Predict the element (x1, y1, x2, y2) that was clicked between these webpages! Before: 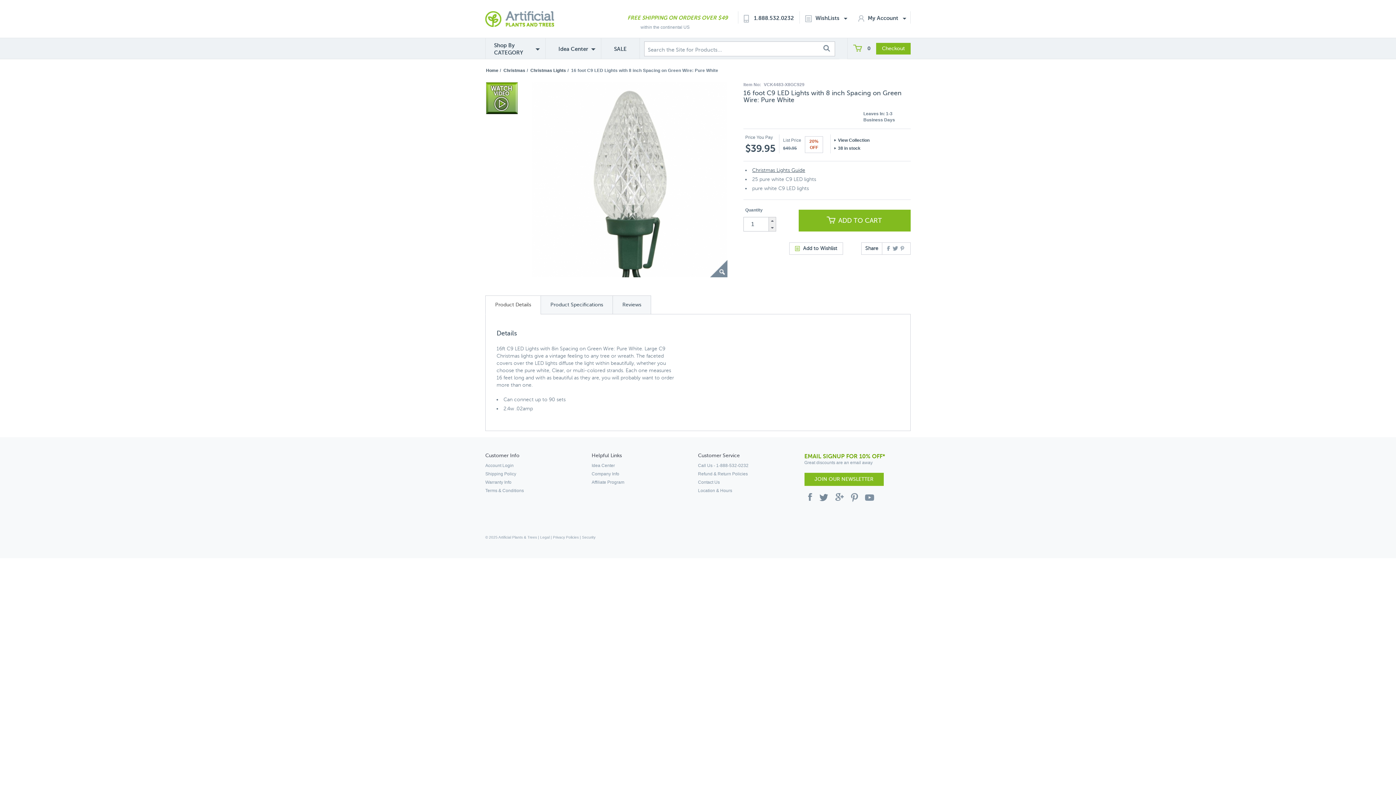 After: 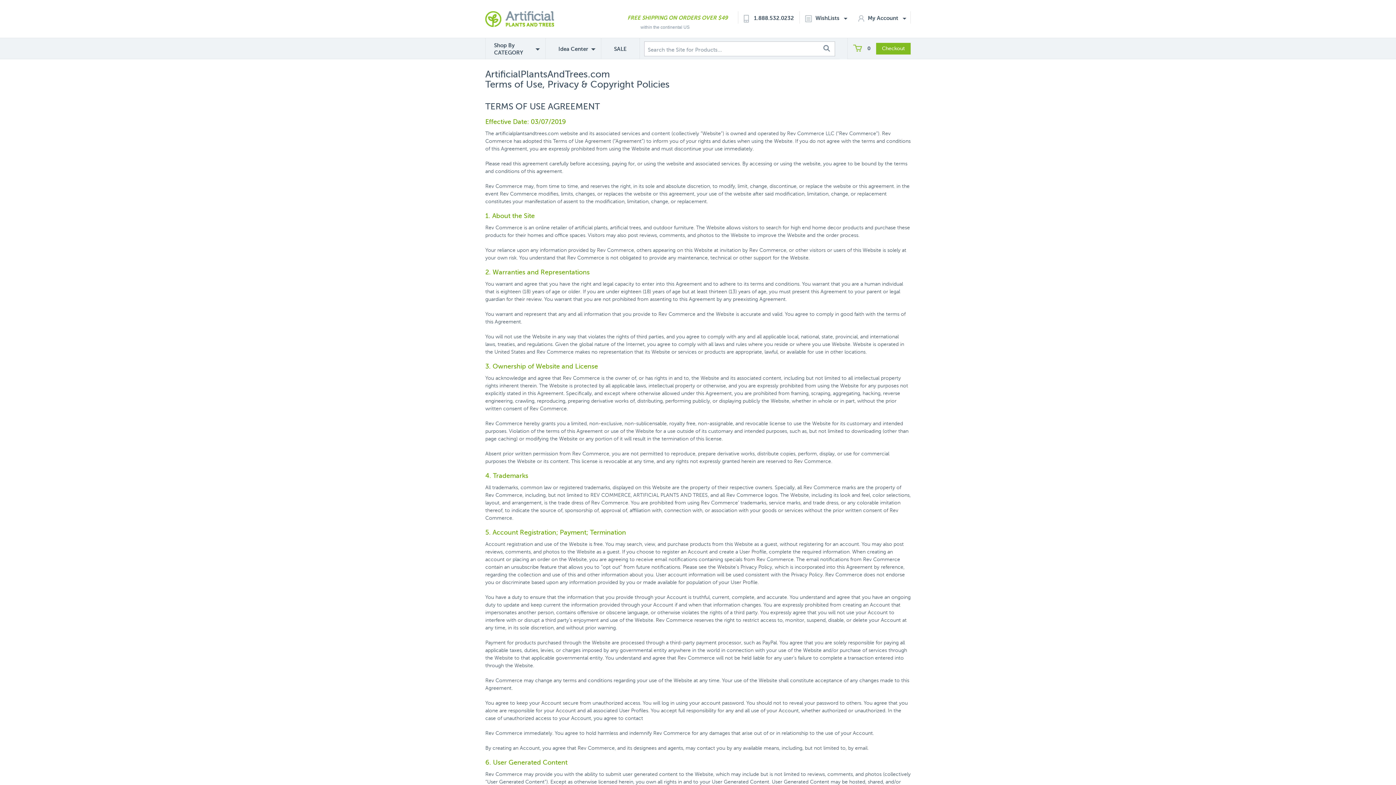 Action: label: Legal bbox: (540, 535, 549, 539)